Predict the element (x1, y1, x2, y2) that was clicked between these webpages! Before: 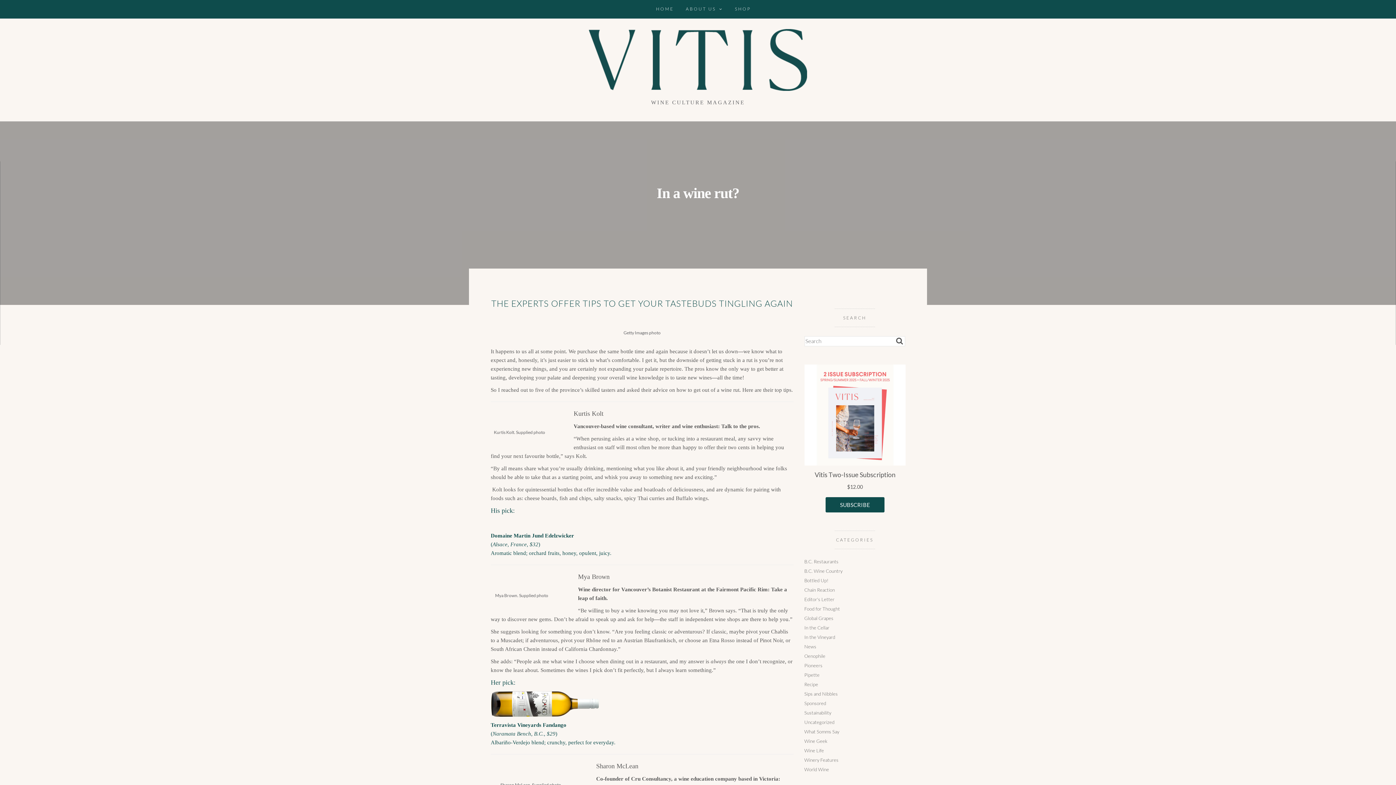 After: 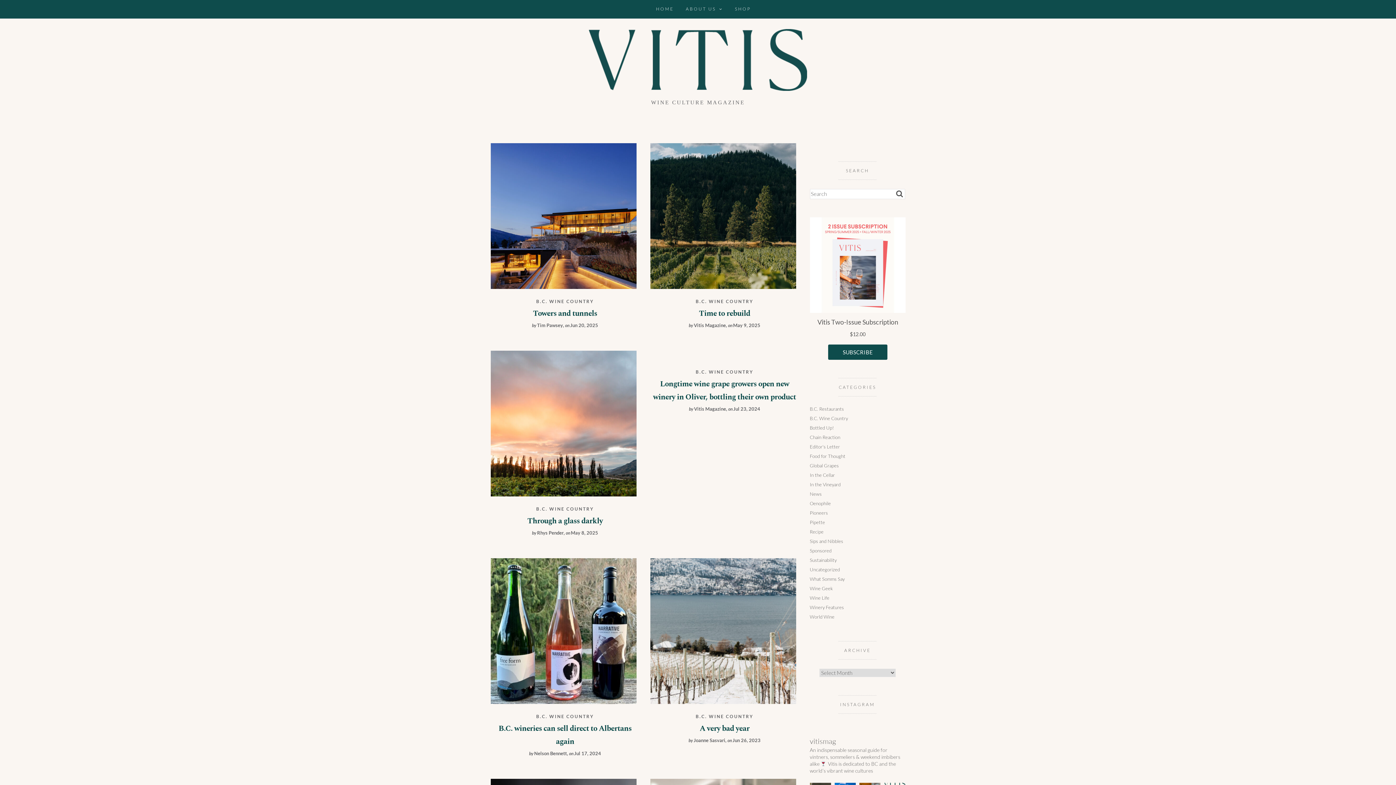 Action: bbox: (804, 568, 842, 574) label: B.C. Wine Country